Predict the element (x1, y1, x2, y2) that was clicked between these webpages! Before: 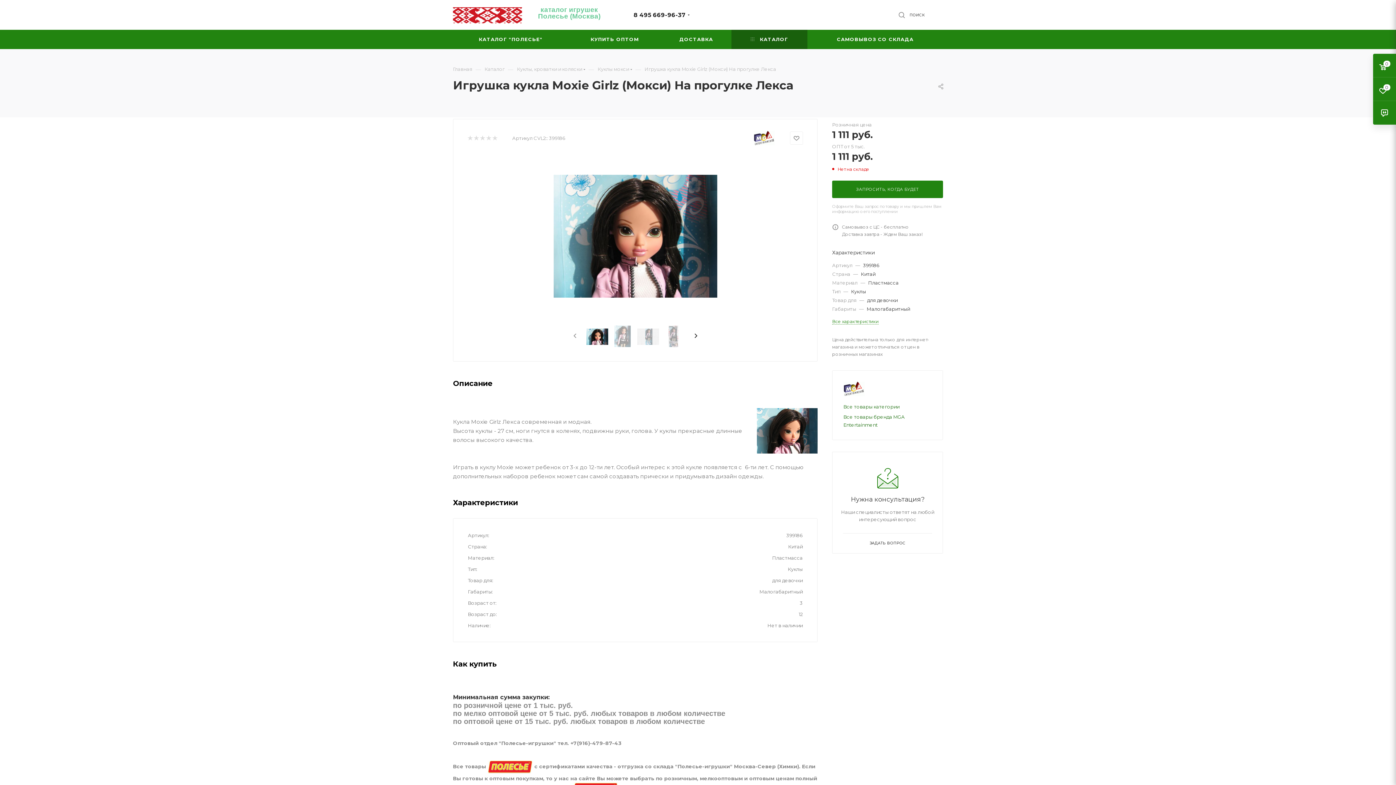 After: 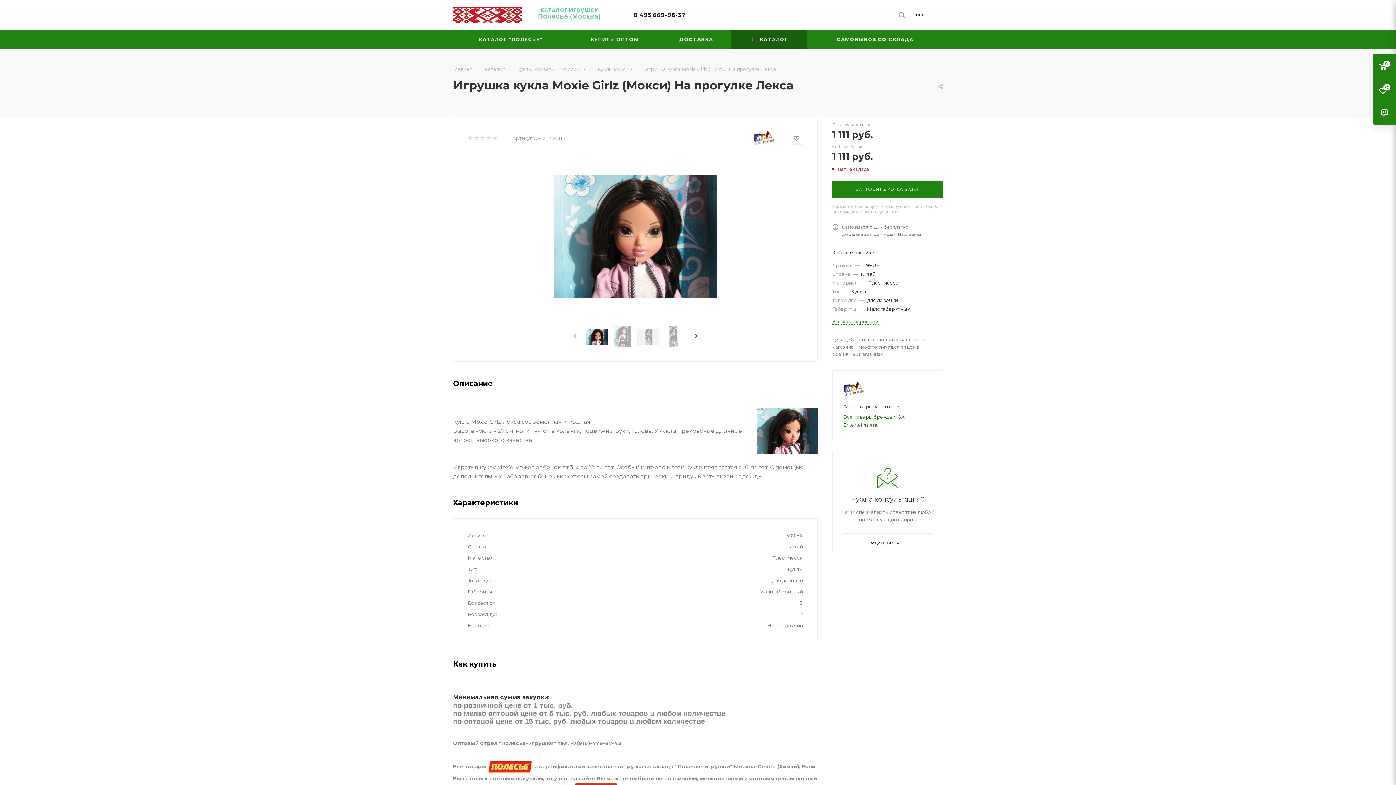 Action: label: Все товары категории bbox: (843, 403, 899, 409)